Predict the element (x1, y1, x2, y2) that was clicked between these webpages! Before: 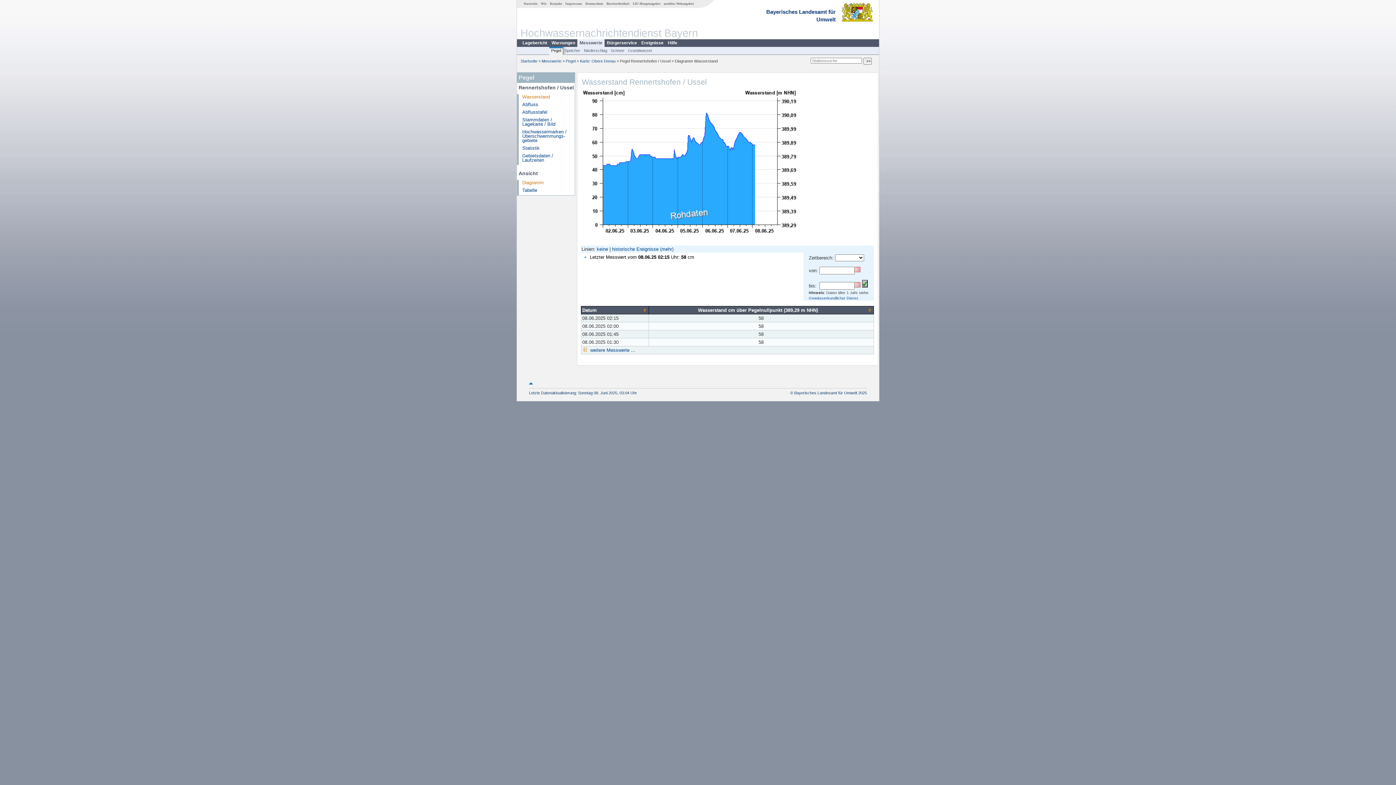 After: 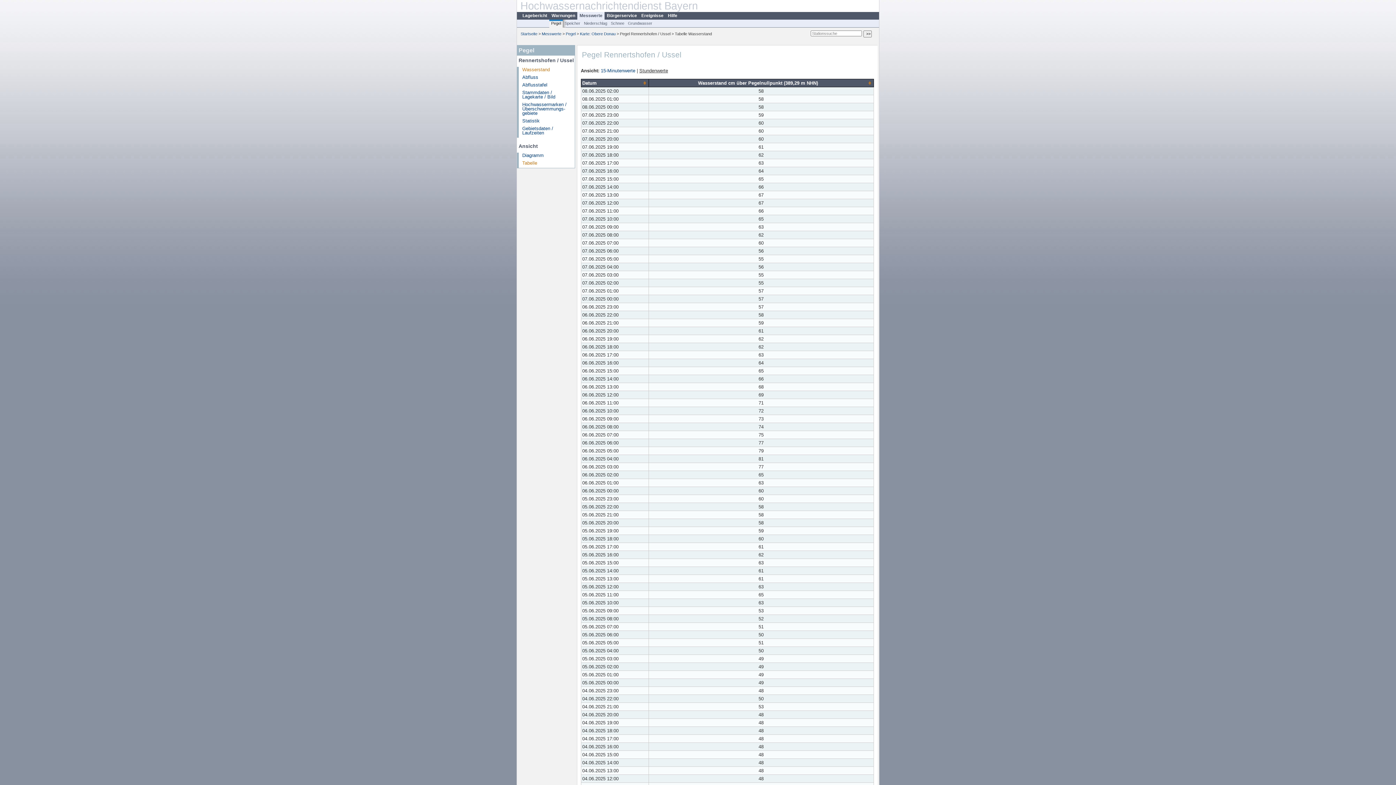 Action: label:  weitere Messwerte ... bbox: (588, 347, 635, 353)